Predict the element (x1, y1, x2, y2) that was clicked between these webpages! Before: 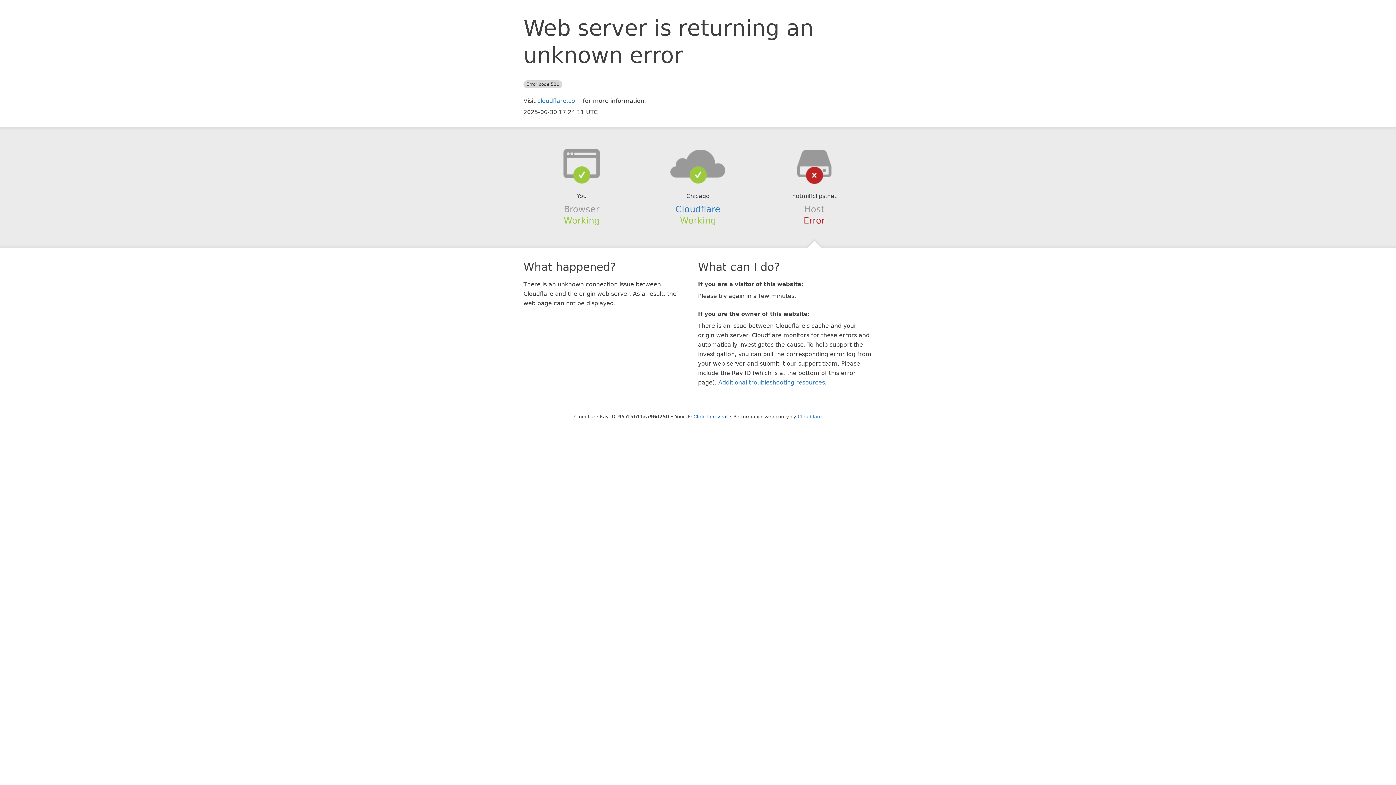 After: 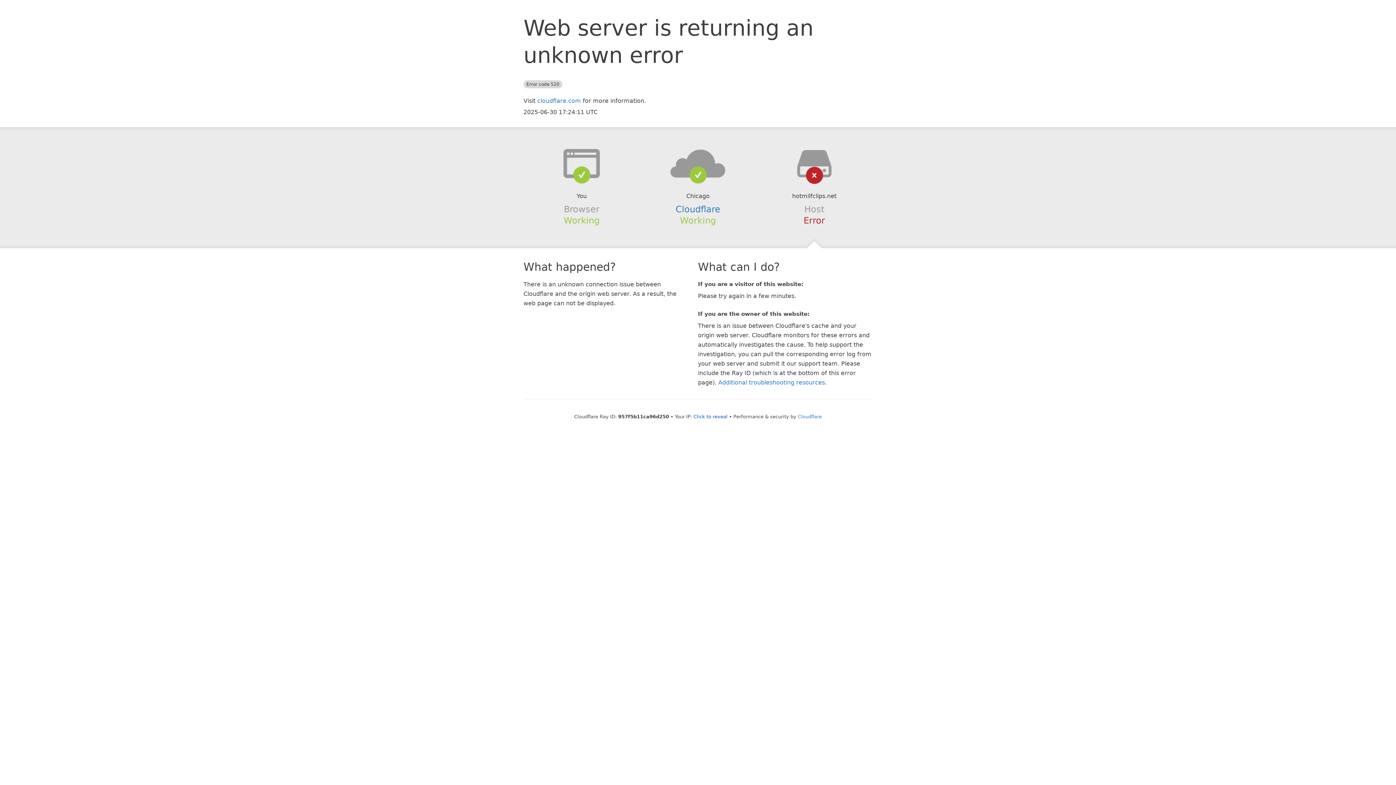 Action: bbox: (639, 148, 756, 178)